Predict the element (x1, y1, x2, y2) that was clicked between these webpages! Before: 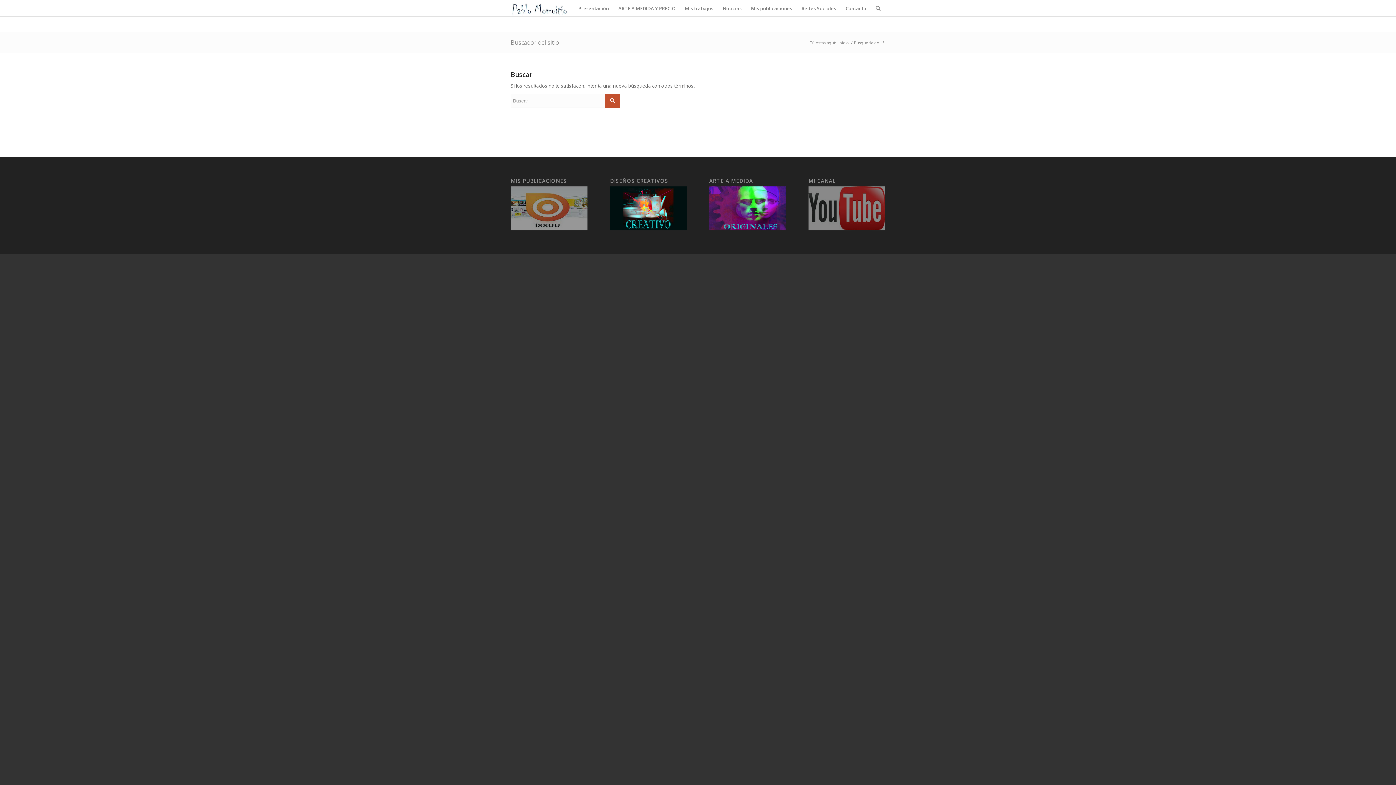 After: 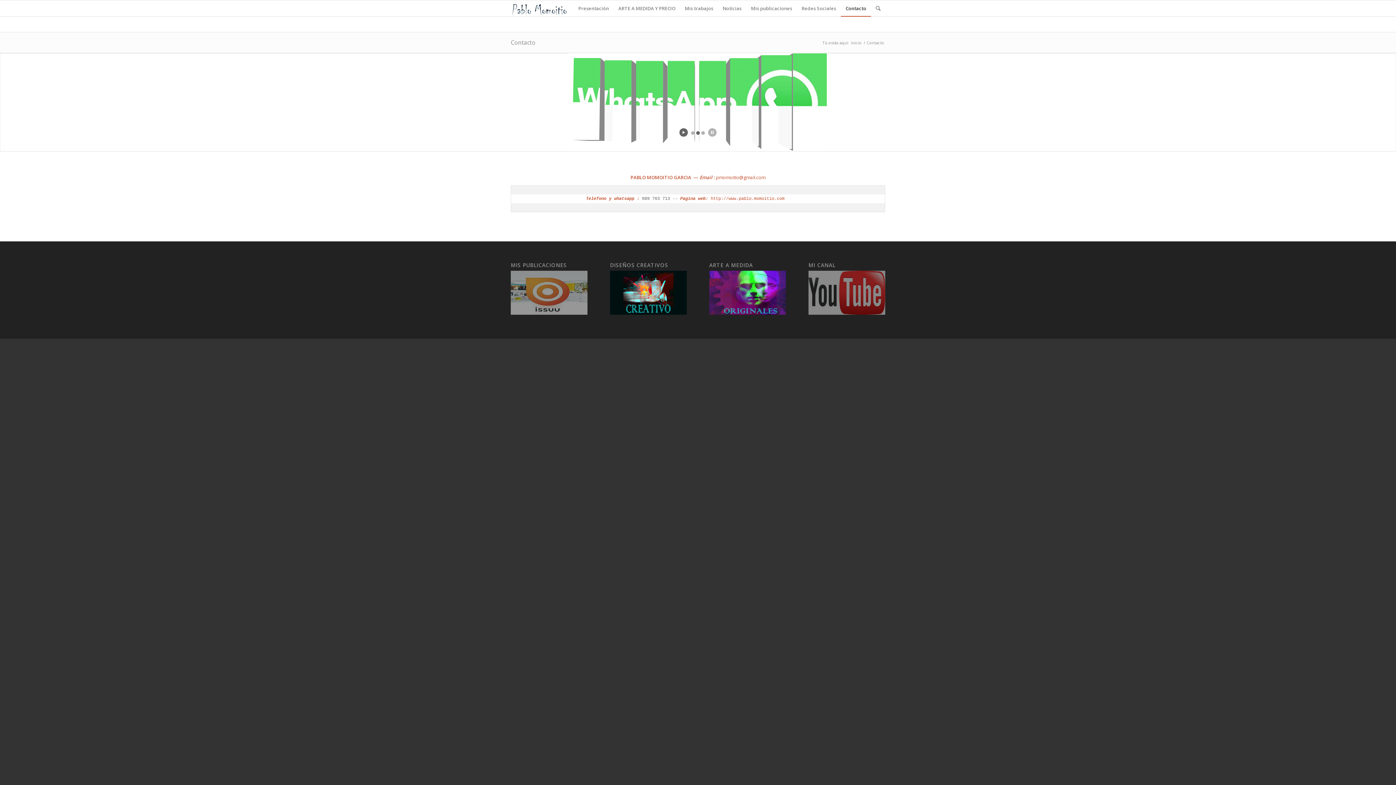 Action: label: Contacto bbox: (841, 0, 871, 16)